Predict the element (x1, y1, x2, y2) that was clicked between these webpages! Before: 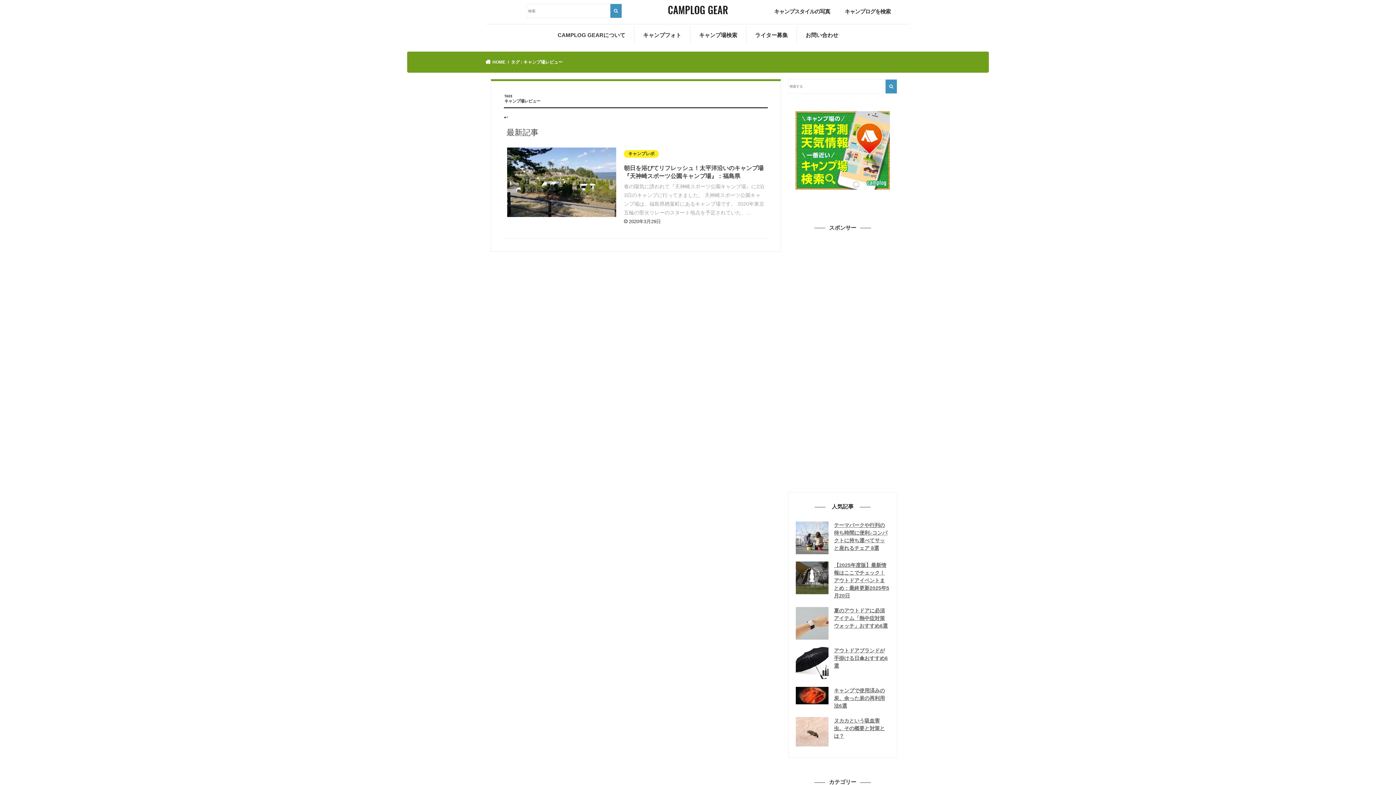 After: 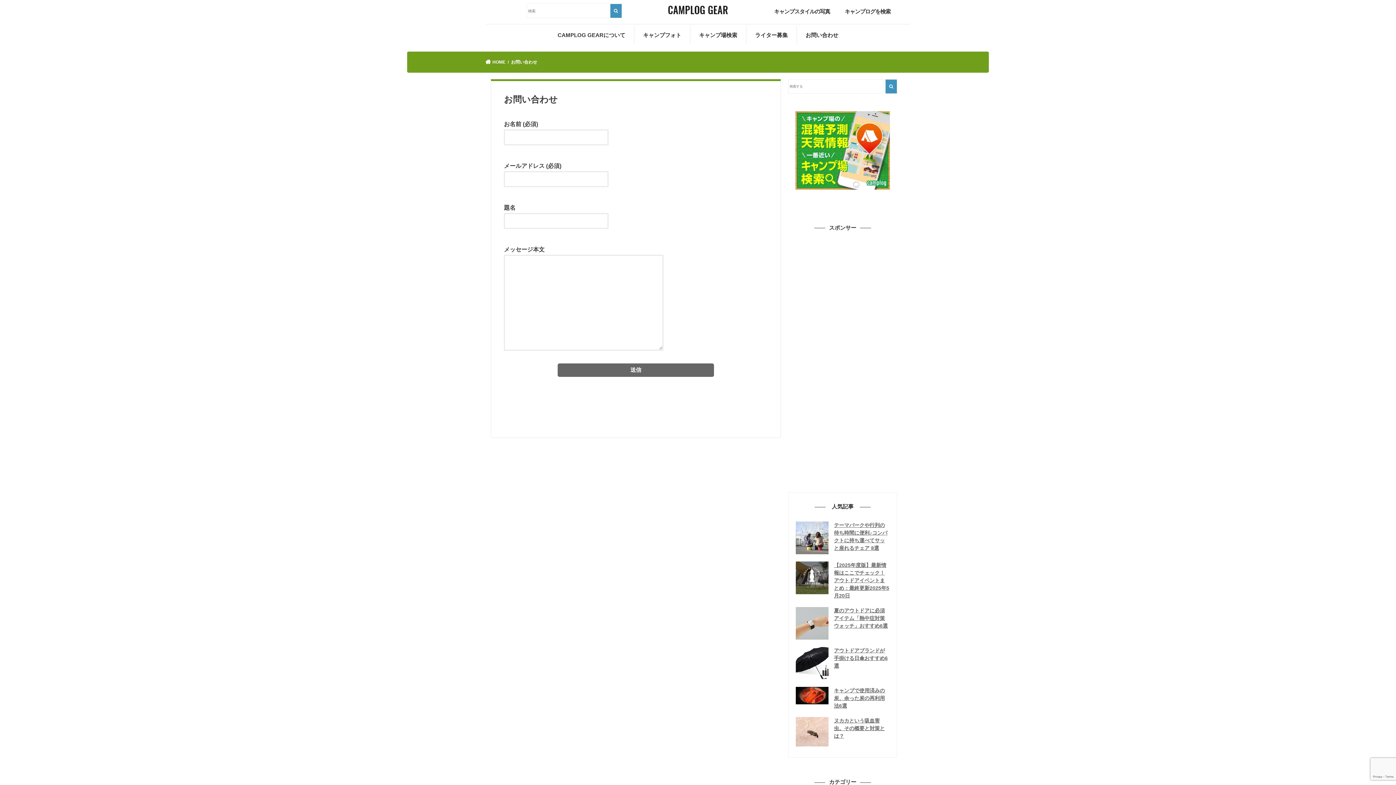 Action: bbox: (797, 26, 847, 43) label: お問い合わせ